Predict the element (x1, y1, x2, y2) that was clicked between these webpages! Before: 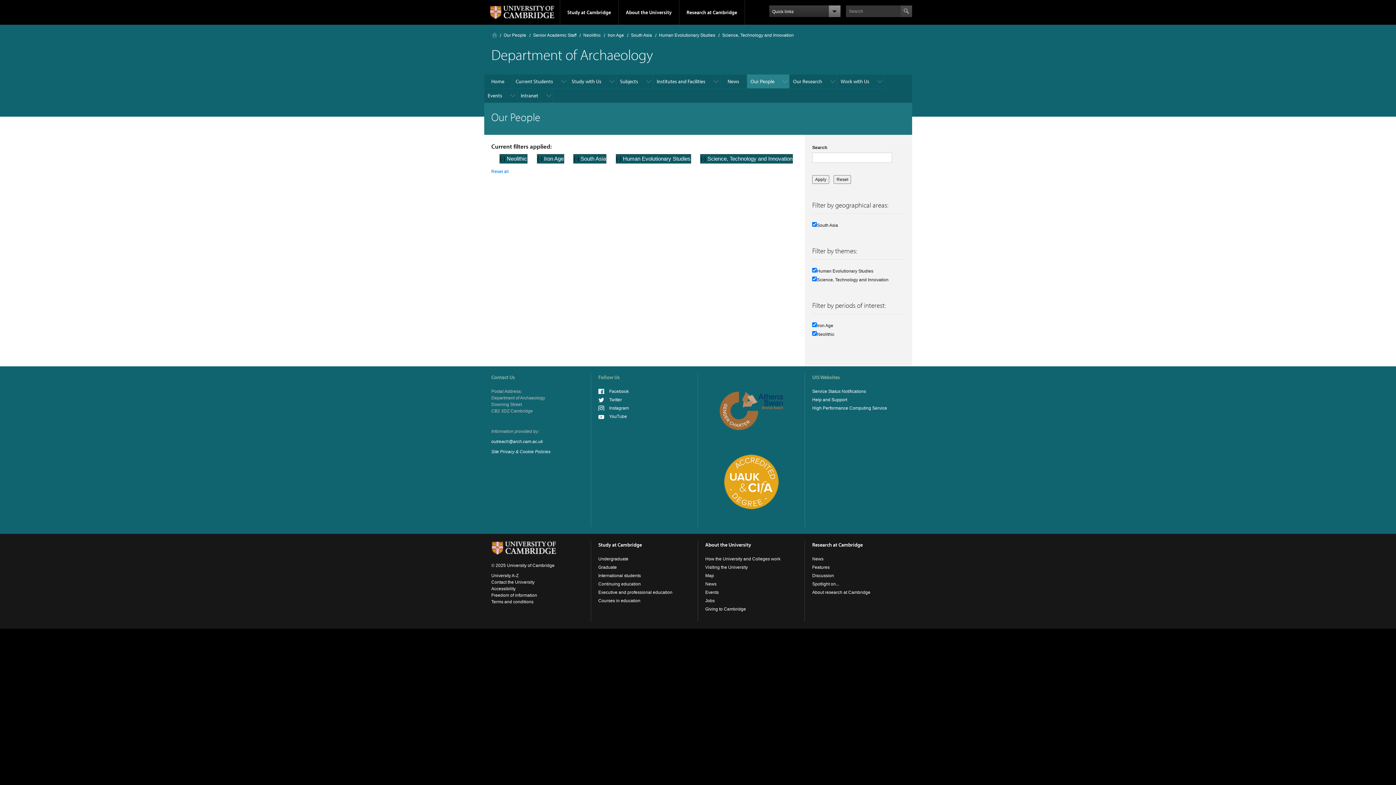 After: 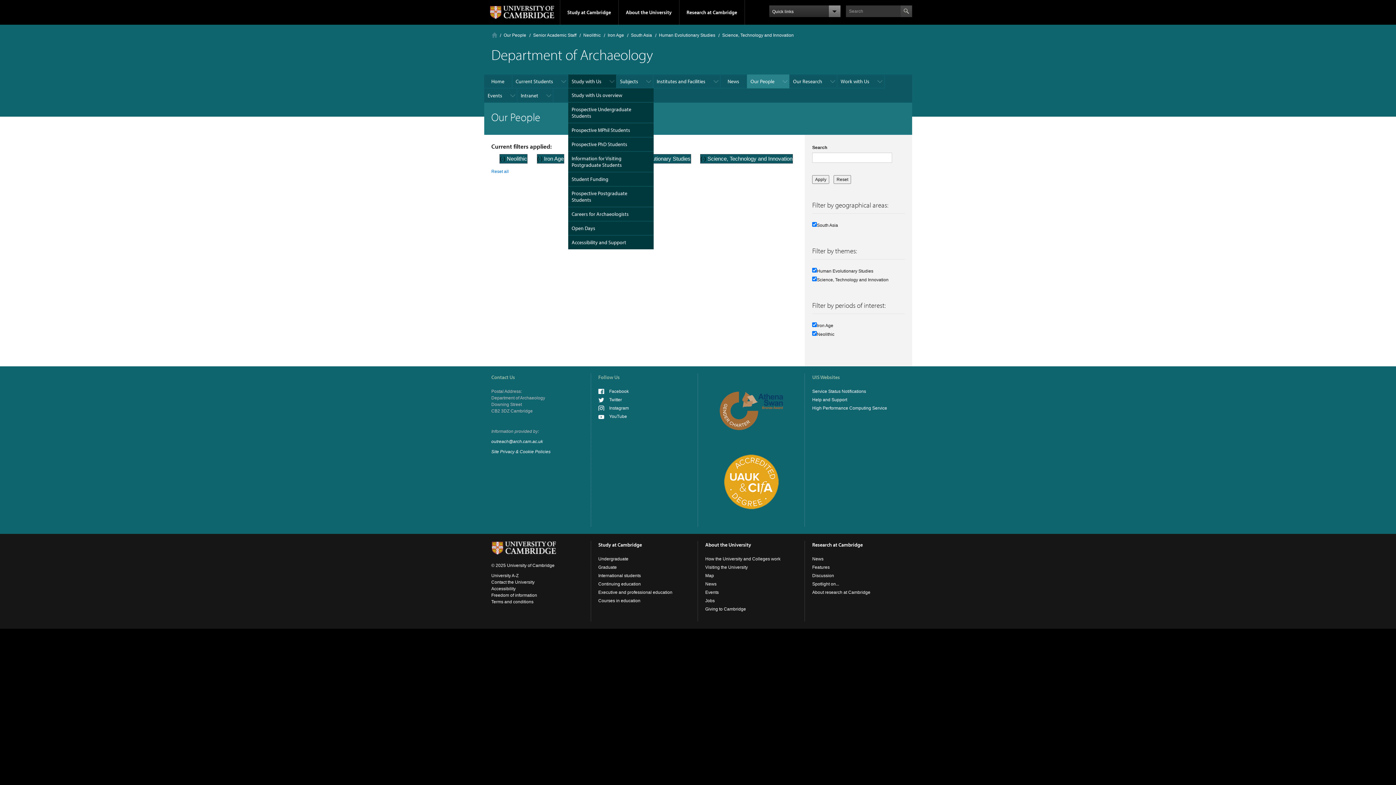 Action: label: Study with Us bbox: (568, 74, 616, 88)